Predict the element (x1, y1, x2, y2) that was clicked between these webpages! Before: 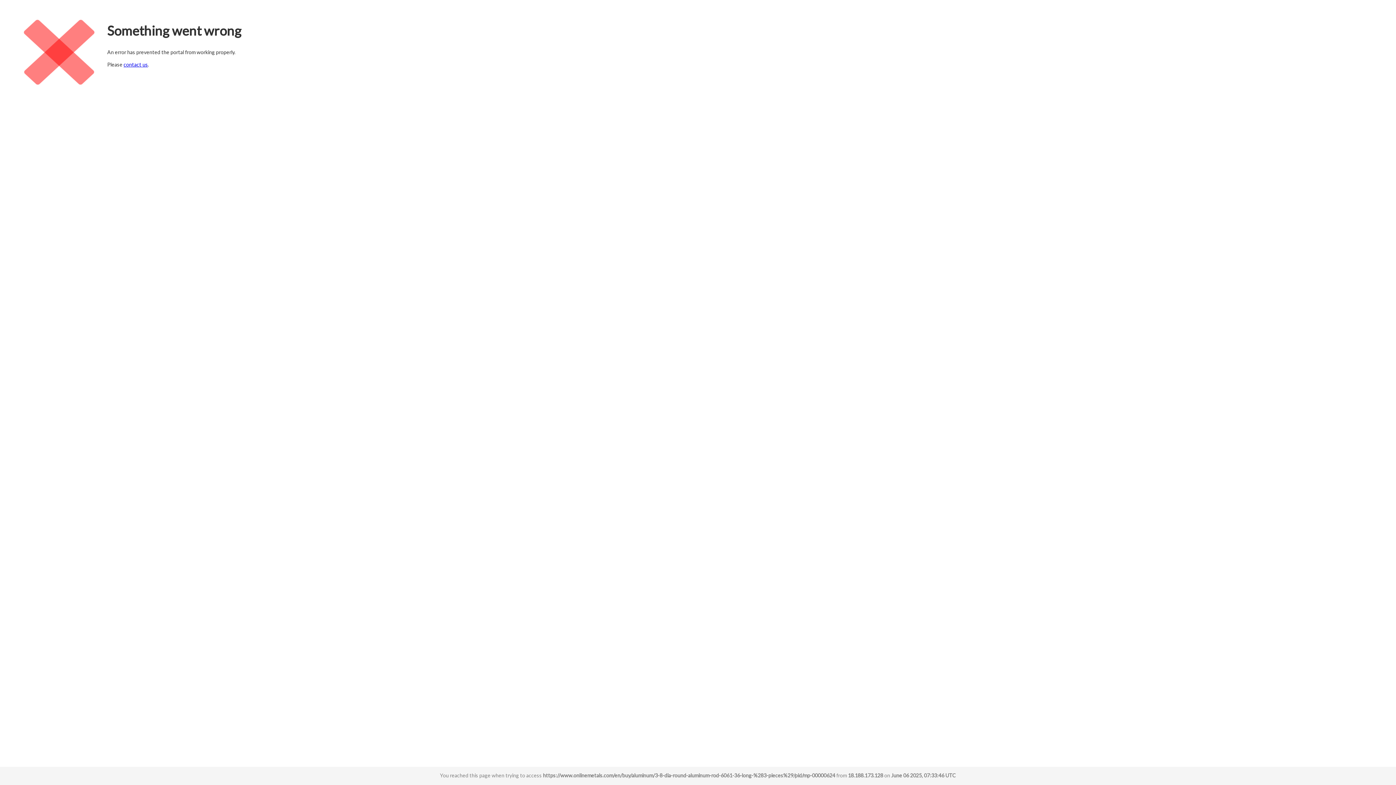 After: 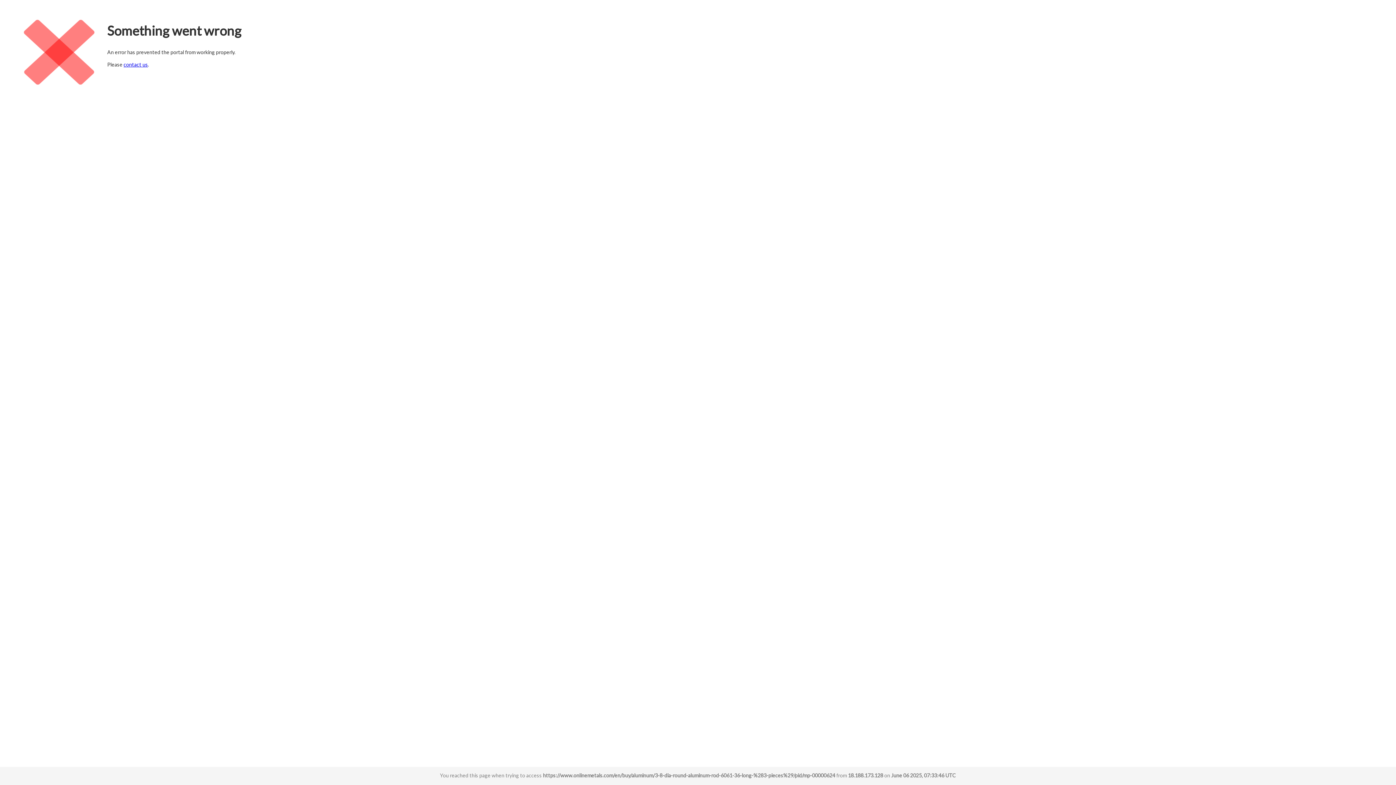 Action: label: contact us bbox: (123, 61, 148, 67)